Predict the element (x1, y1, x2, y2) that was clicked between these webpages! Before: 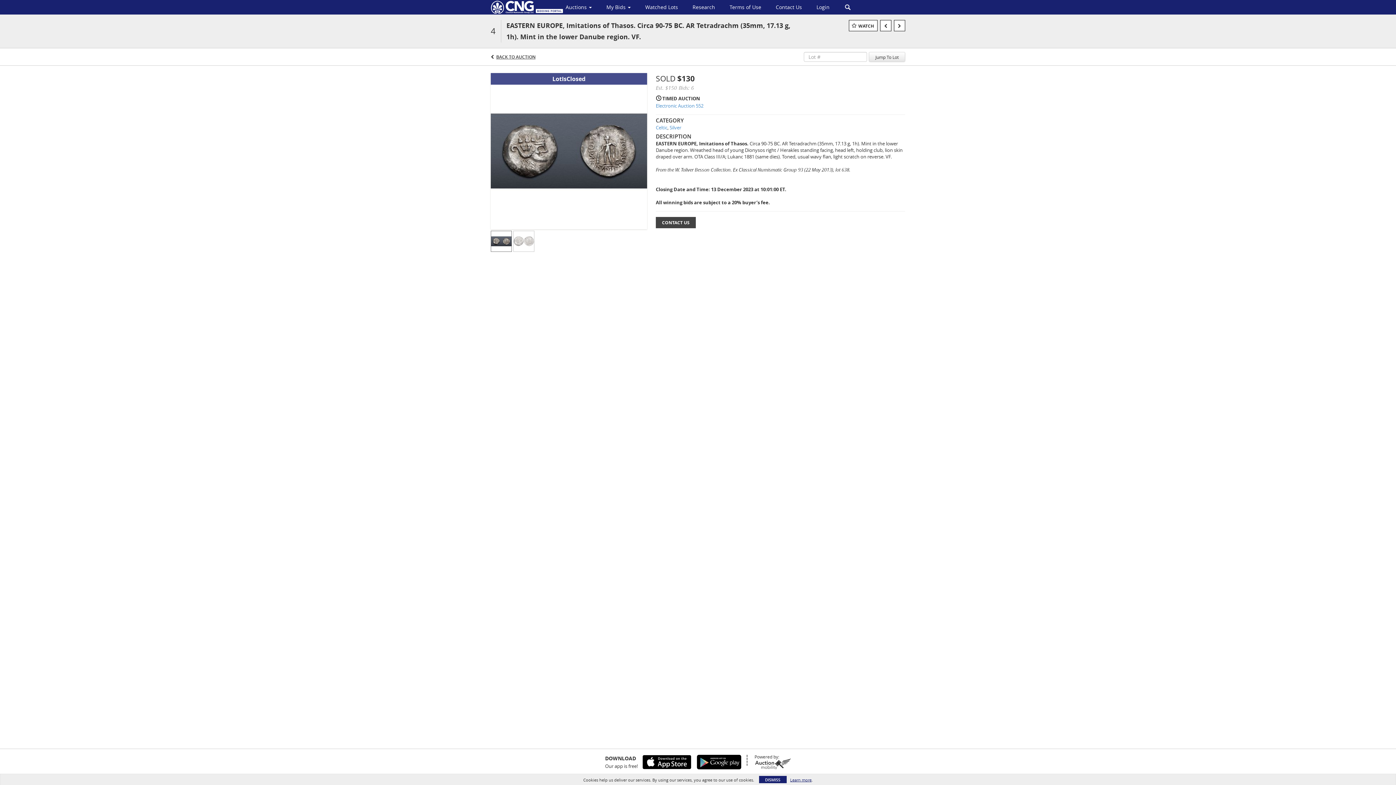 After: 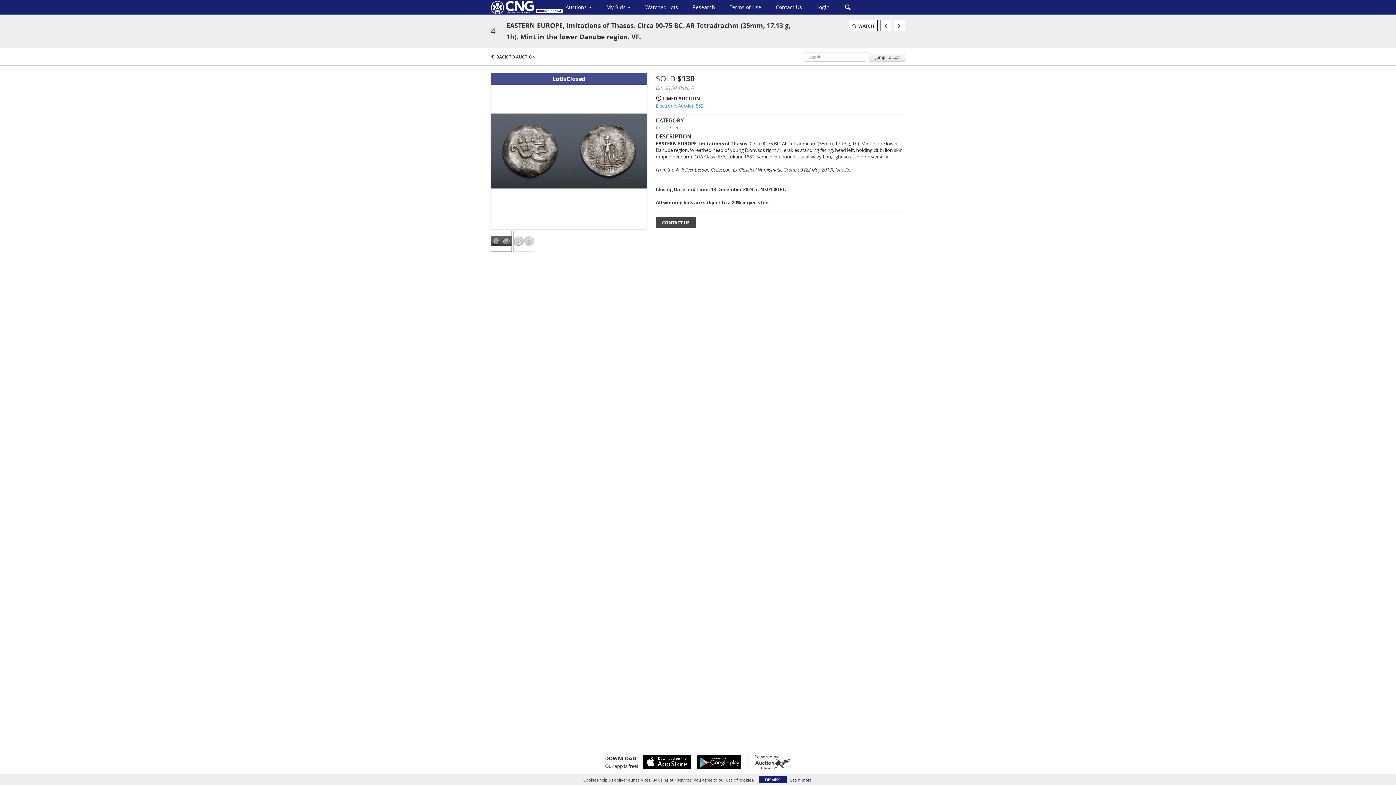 Action: bbox: (692, 755, 741, 769)